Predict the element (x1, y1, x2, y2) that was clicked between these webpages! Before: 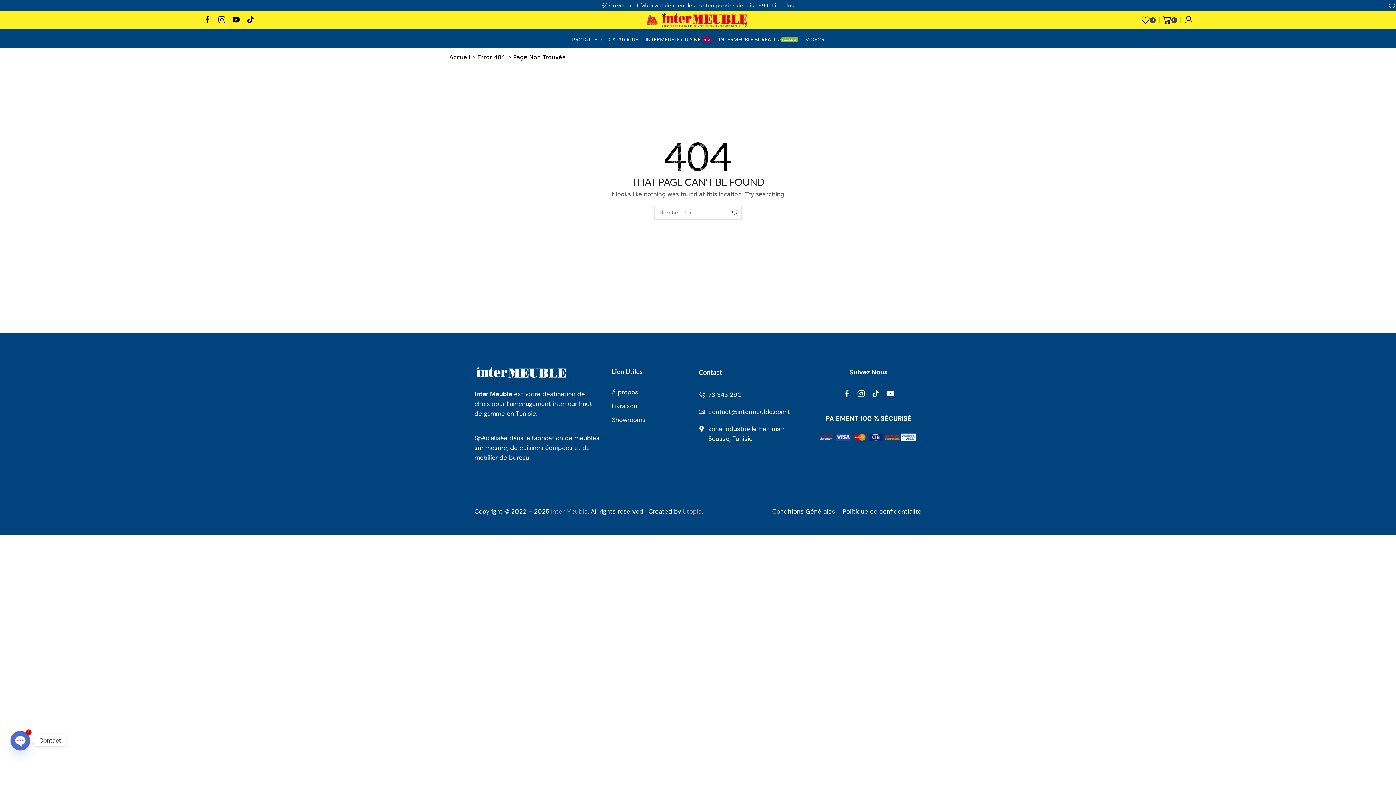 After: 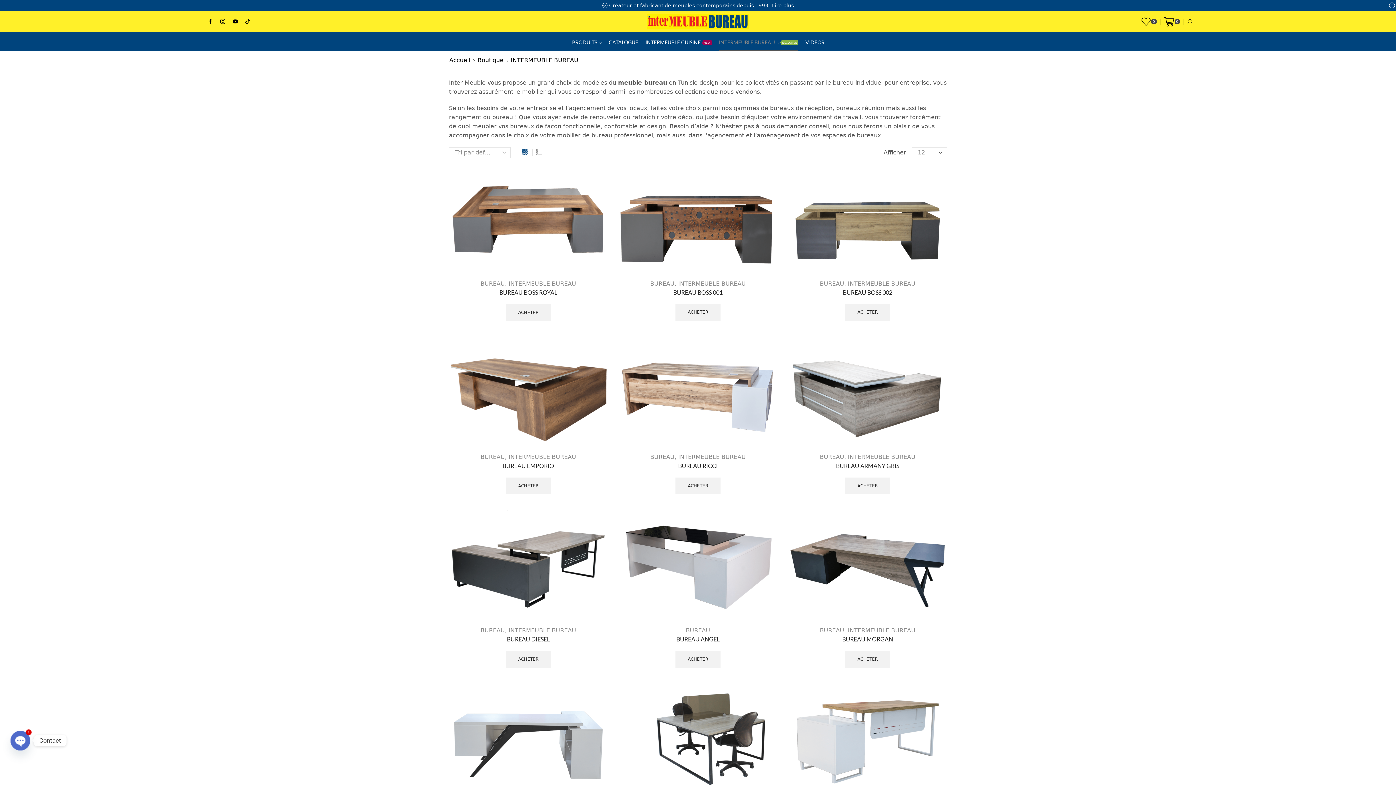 Action: label: INTERMEUBLE BUREAUEXCLUSIVE bbox: (719, 30, 798, 48)